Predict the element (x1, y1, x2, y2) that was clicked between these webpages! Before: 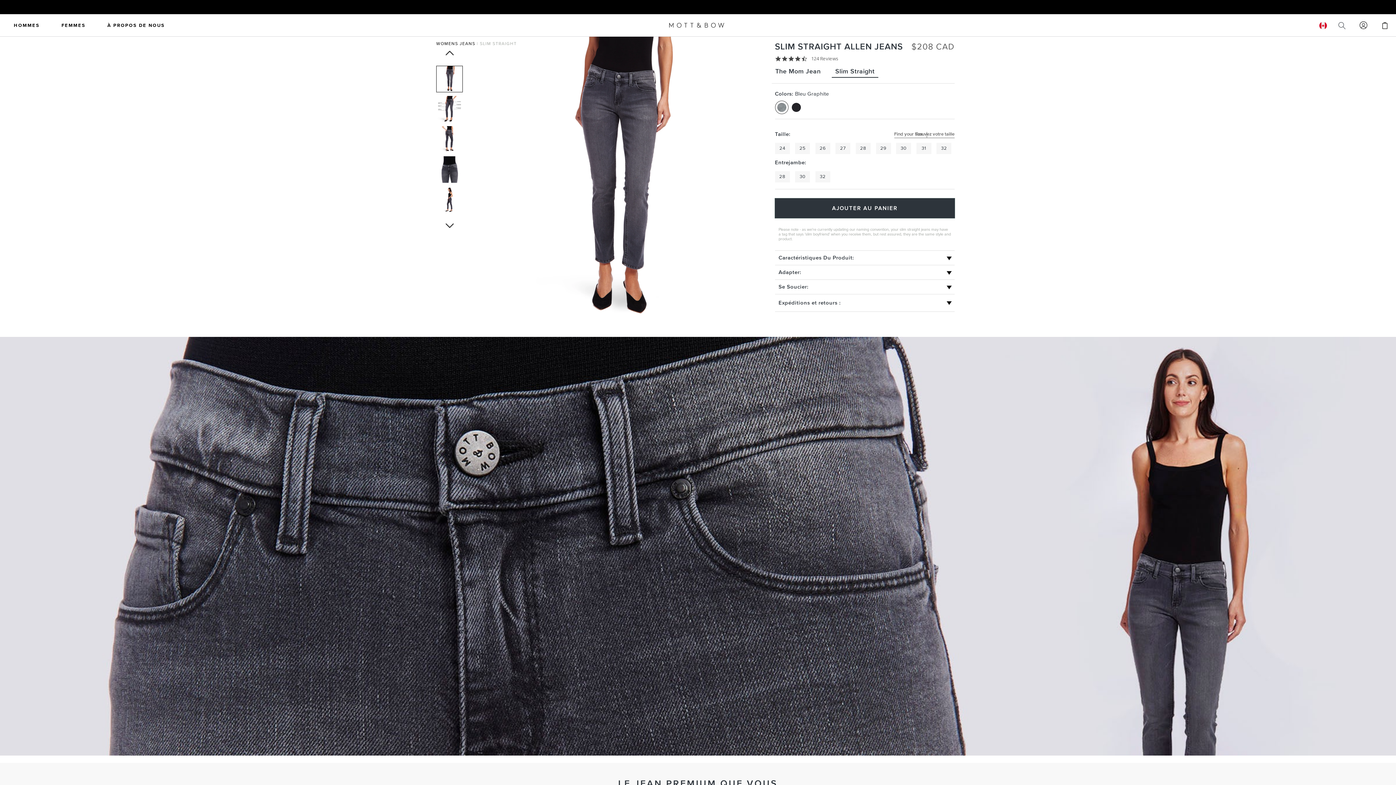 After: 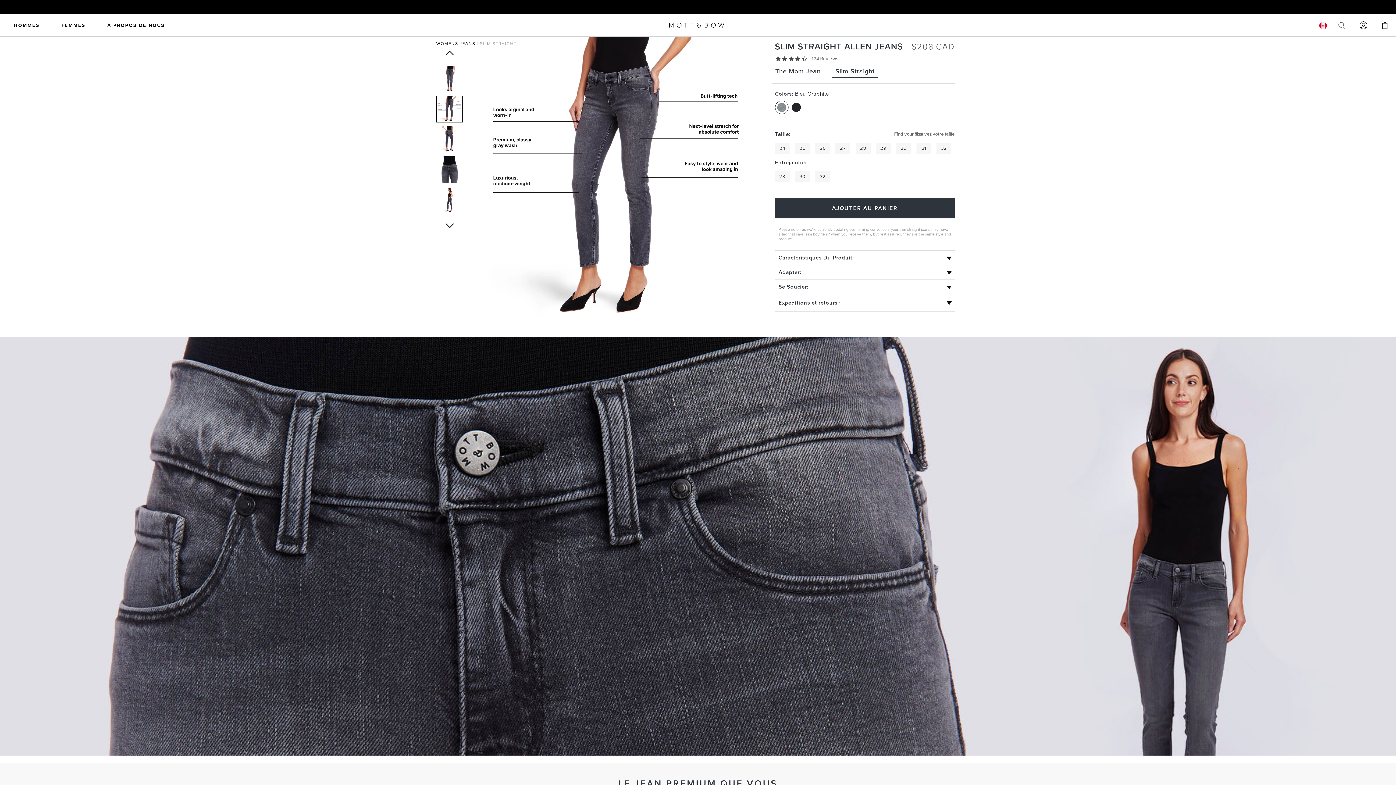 Action: label: Next slide bbox: (444, 220, 455, 231)